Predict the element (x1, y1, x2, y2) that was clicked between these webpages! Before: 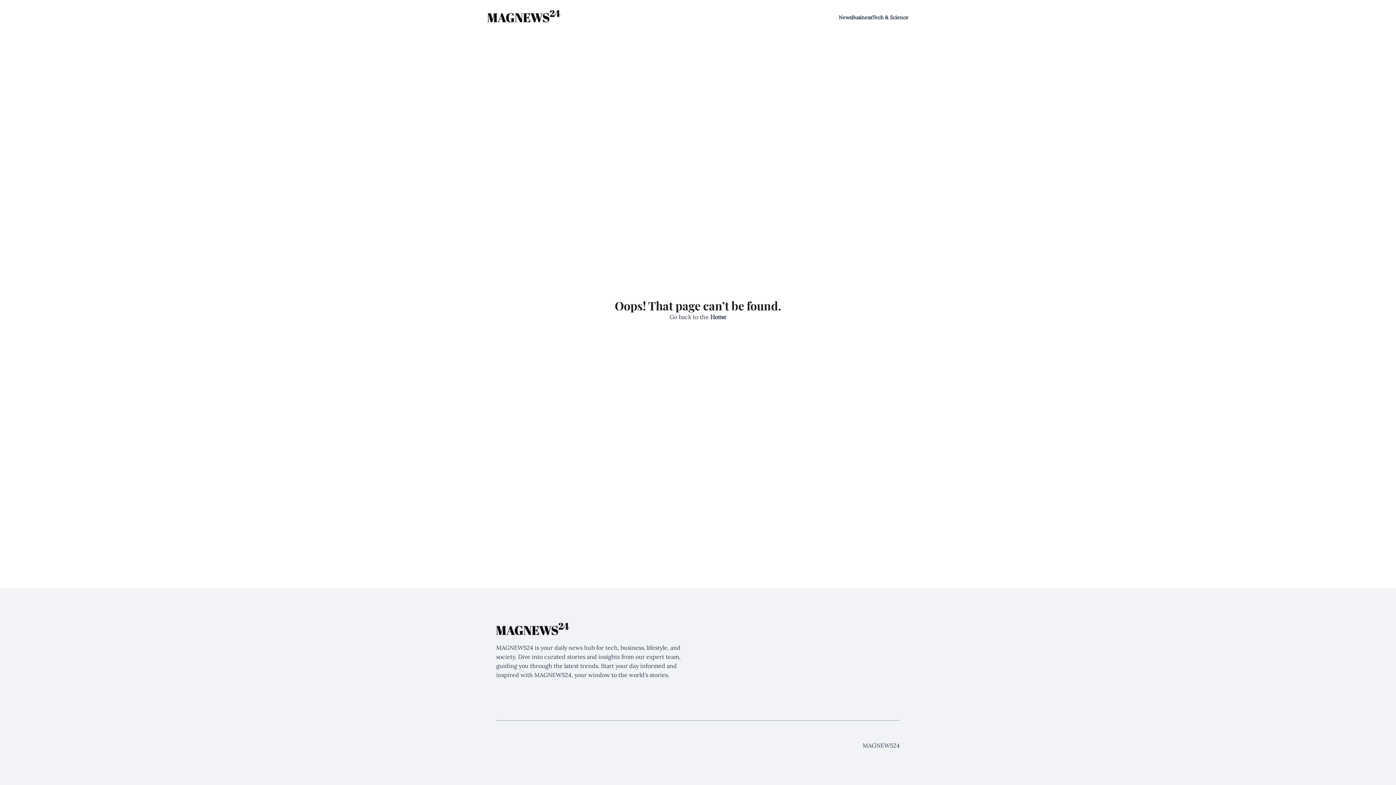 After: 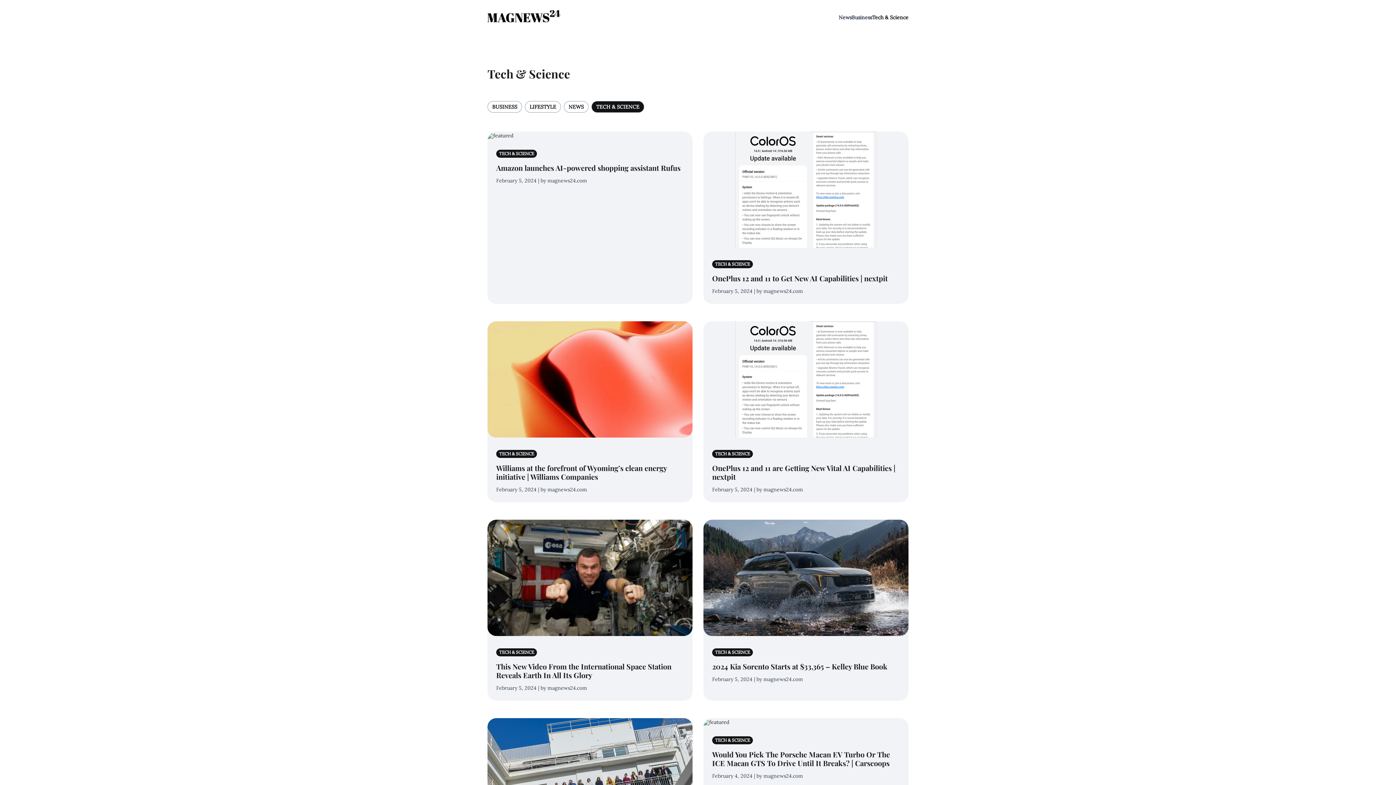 Action: label: Tech & Science bbox: (872, 14, 908, 20)